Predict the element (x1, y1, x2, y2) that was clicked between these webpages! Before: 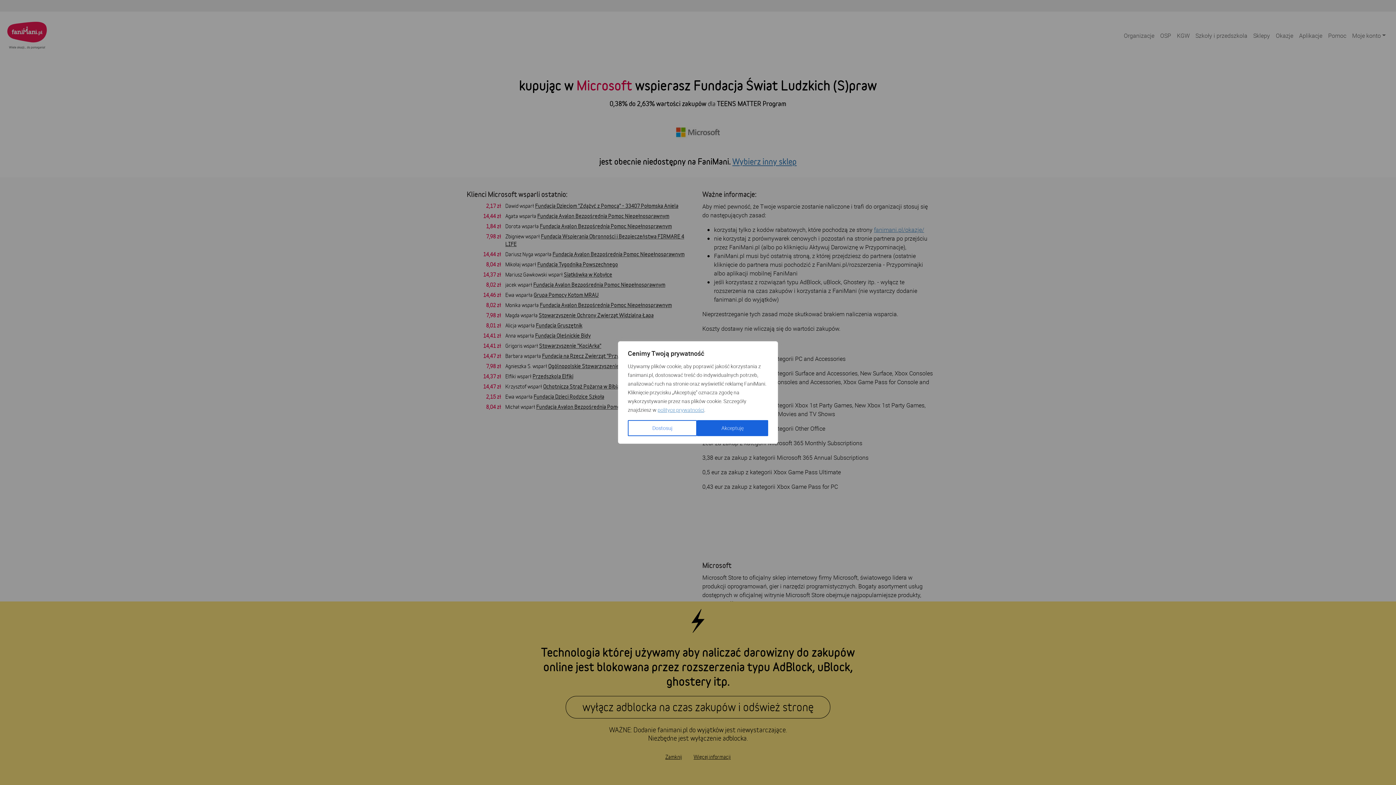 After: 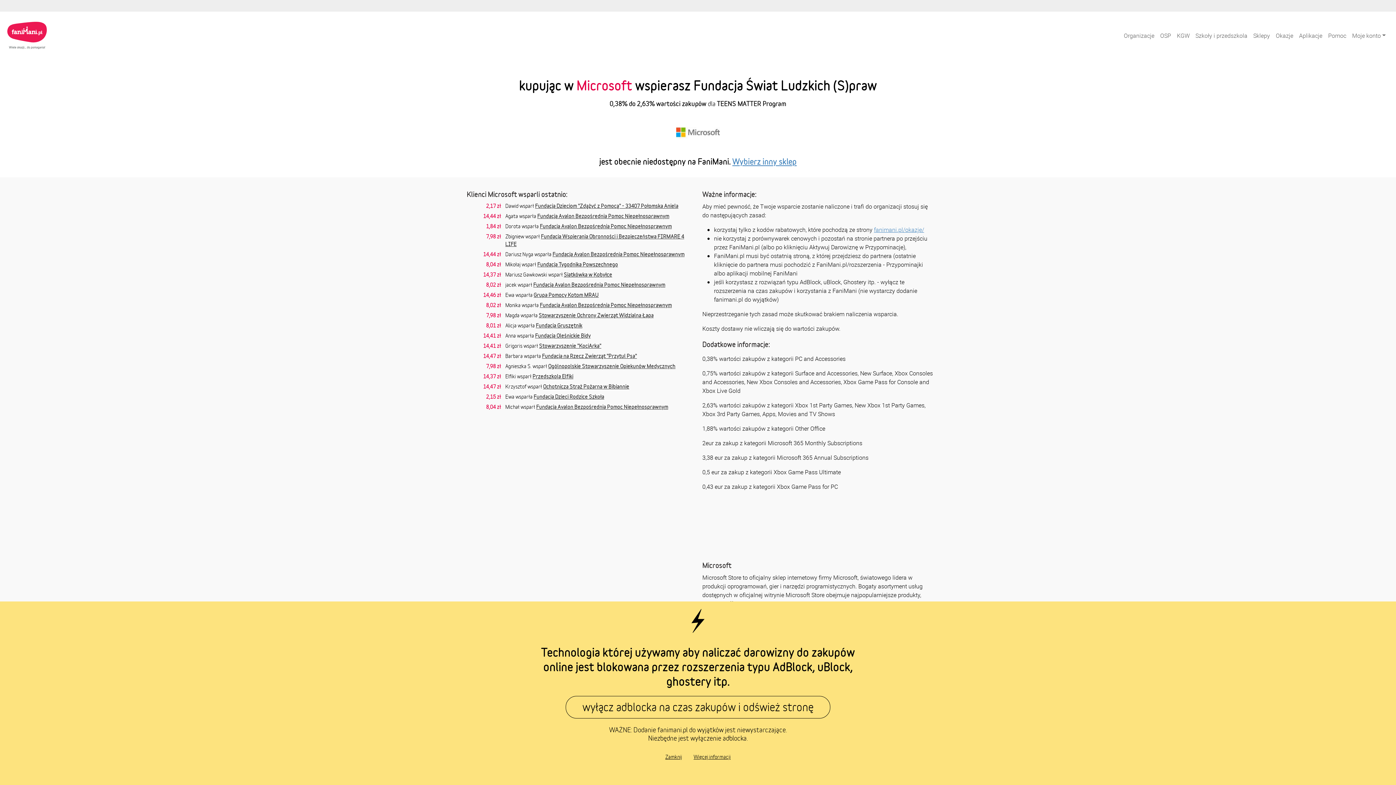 Action: label: Akceptuję bbox: (697, 420, 768, 436)